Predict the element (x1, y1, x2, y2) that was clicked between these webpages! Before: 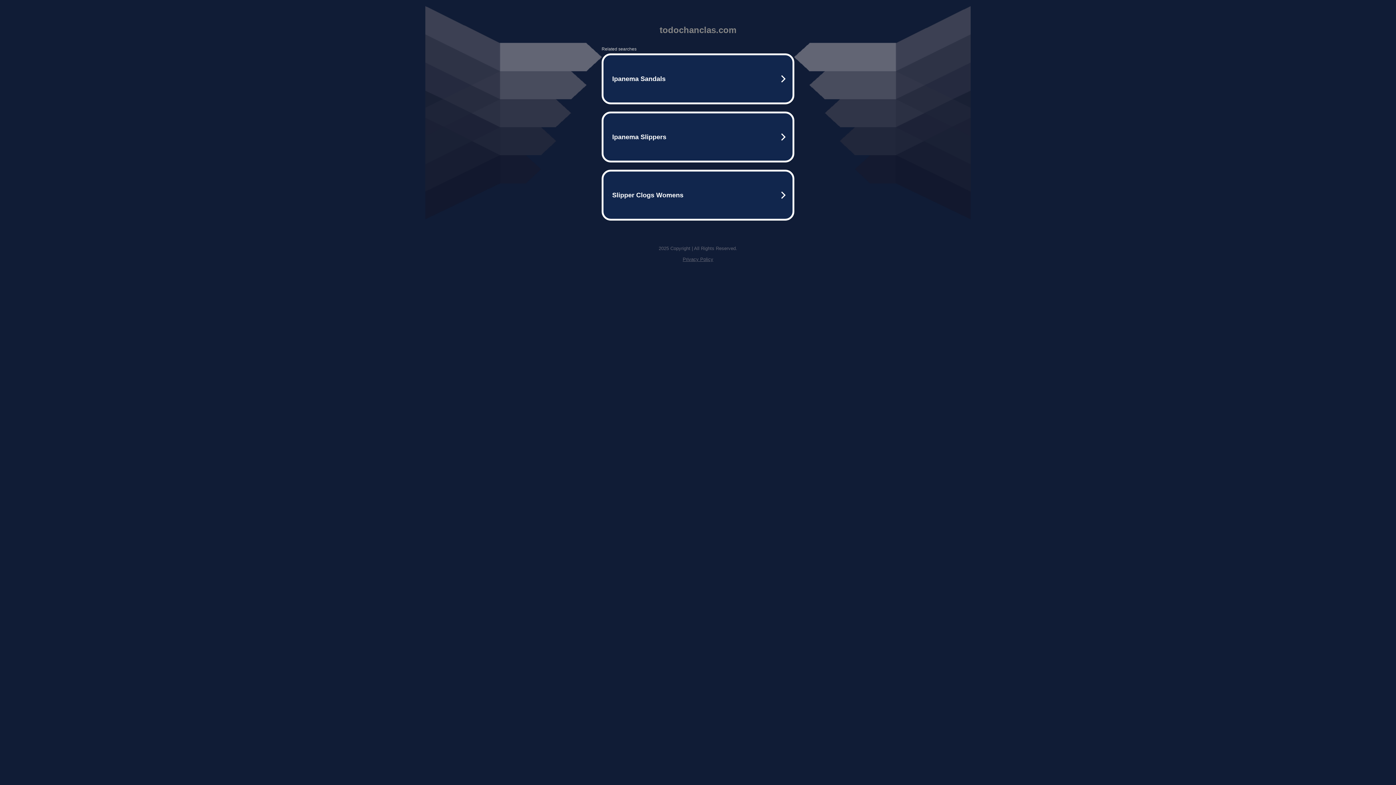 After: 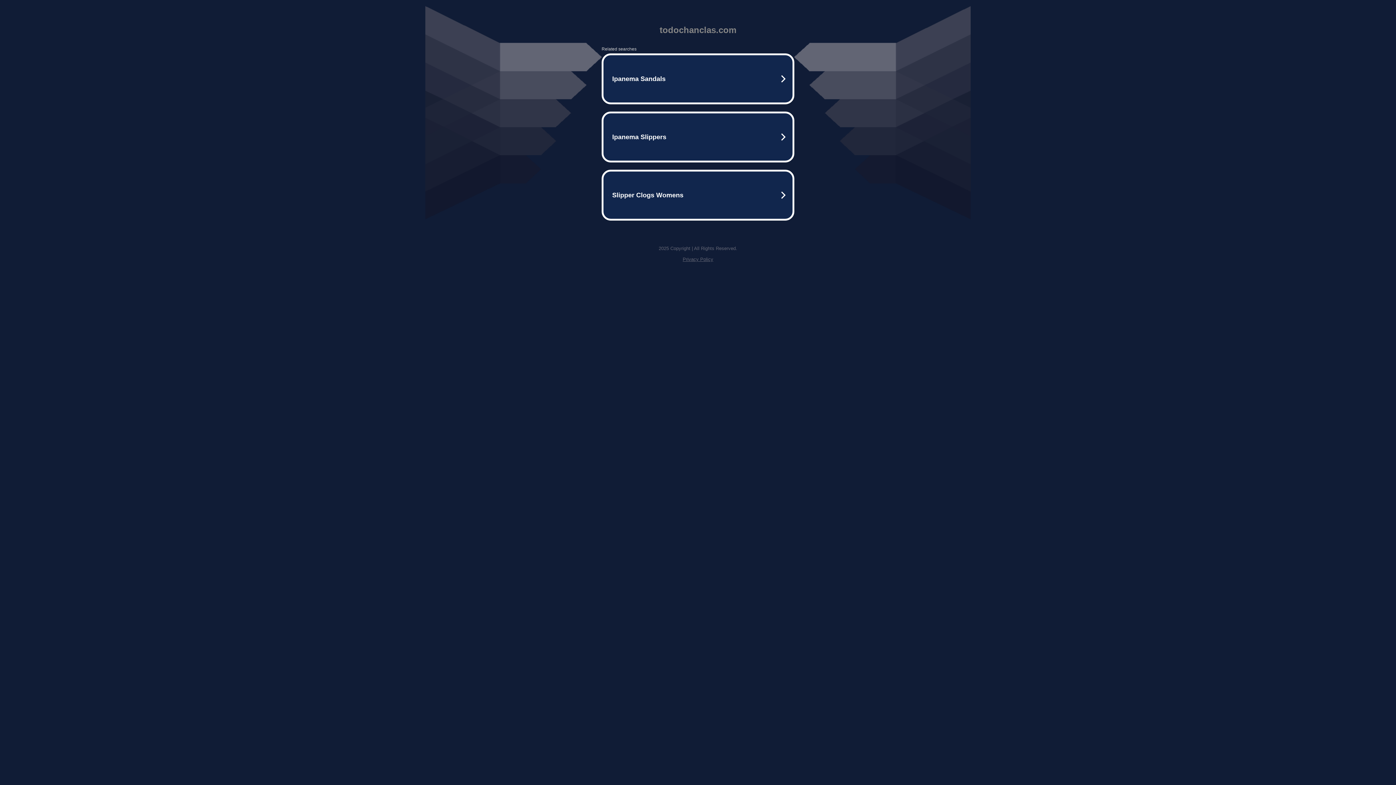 Action: label: Privacy Policy bbox: (682, 256, 713, 262)